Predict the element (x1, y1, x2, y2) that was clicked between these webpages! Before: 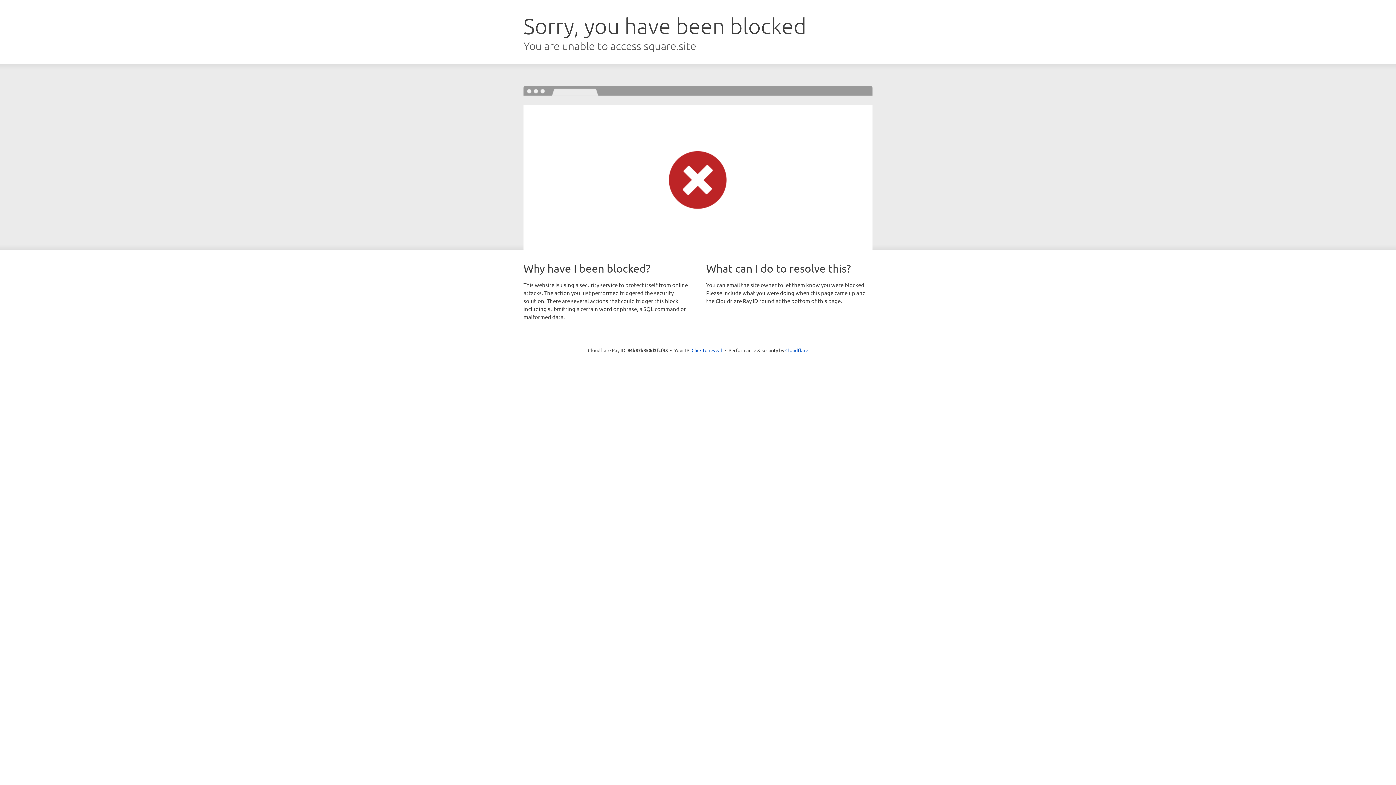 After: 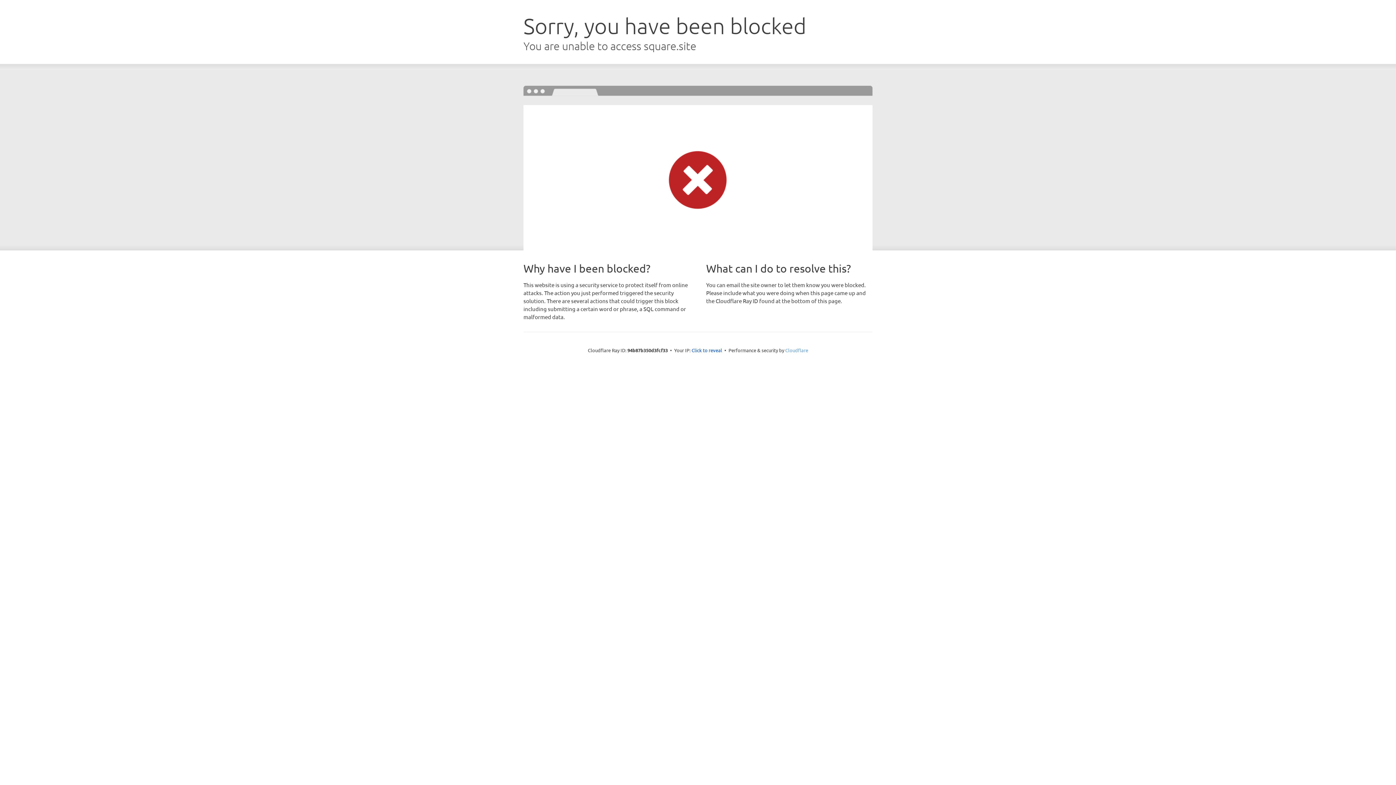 Action: label: Cloudflare bbox: (785, 347, 808, 353)